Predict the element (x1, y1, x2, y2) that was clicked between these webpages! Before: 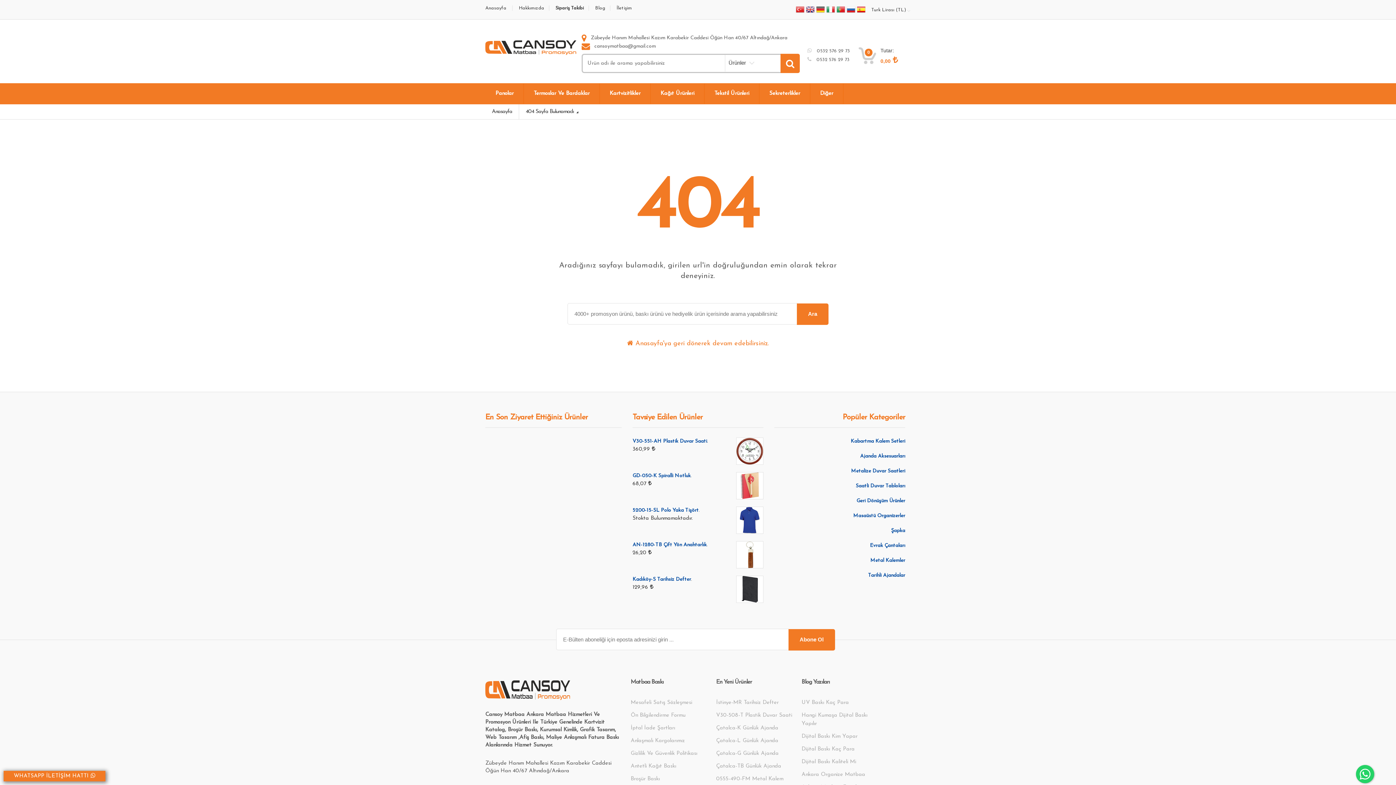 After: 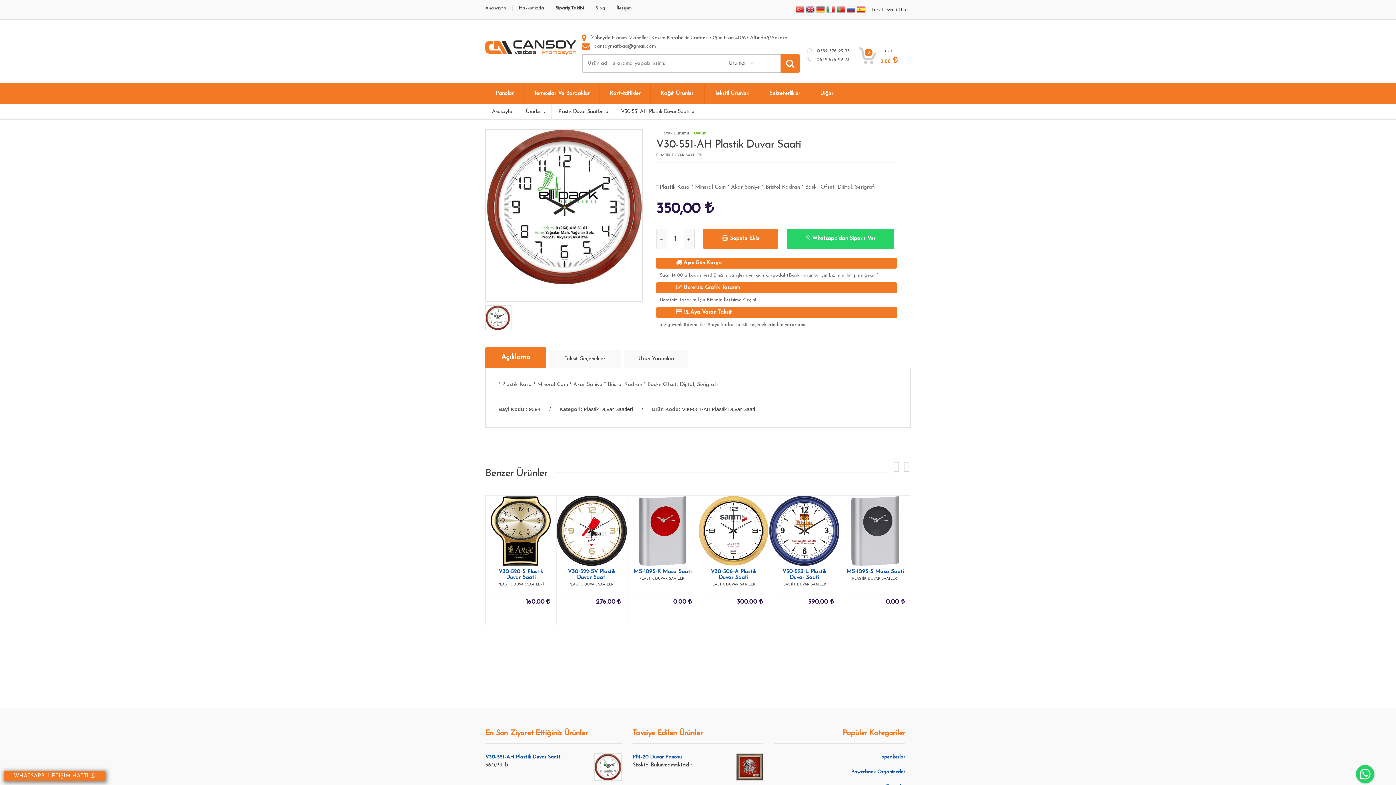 Action: label: V30-551-AH Plastik Duvar Saati bbox: (632, 438, 707, 444)